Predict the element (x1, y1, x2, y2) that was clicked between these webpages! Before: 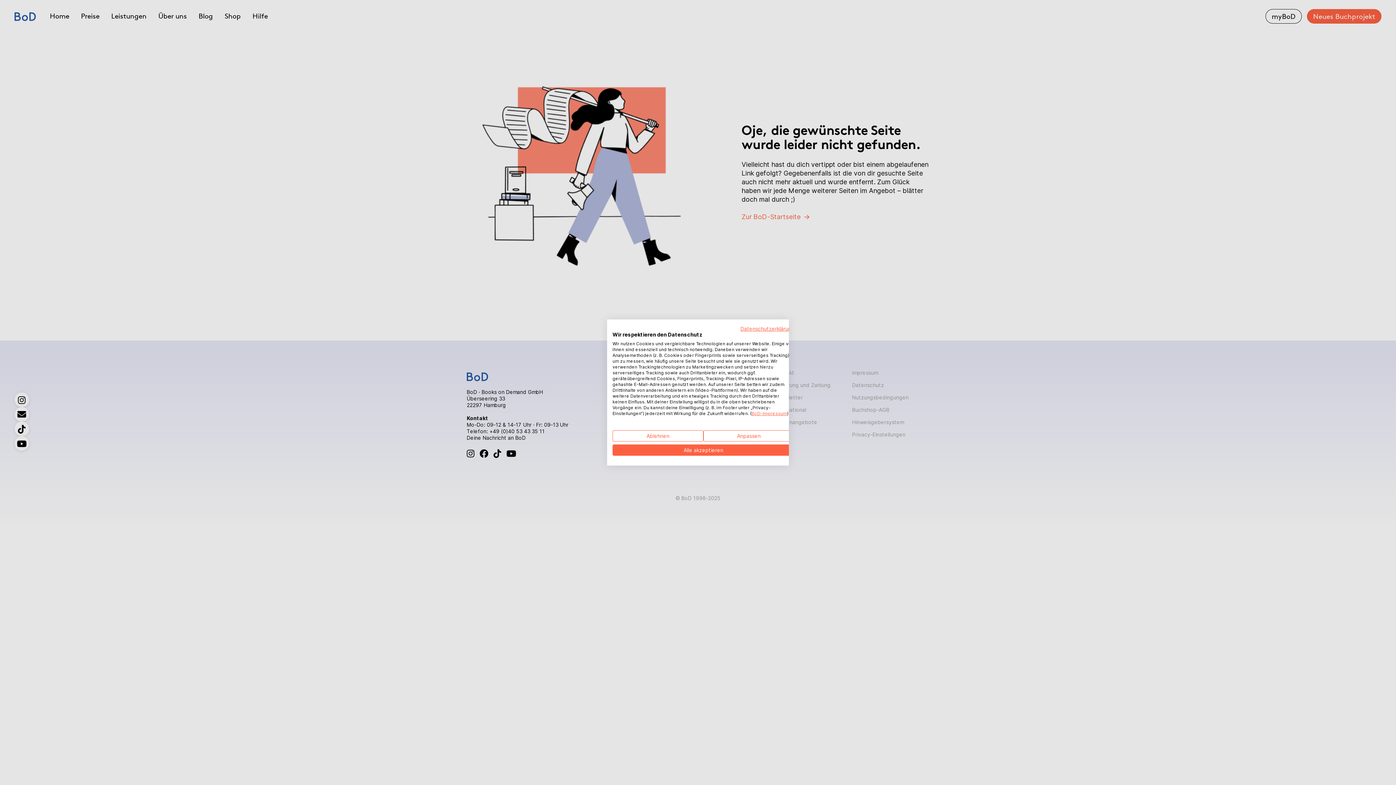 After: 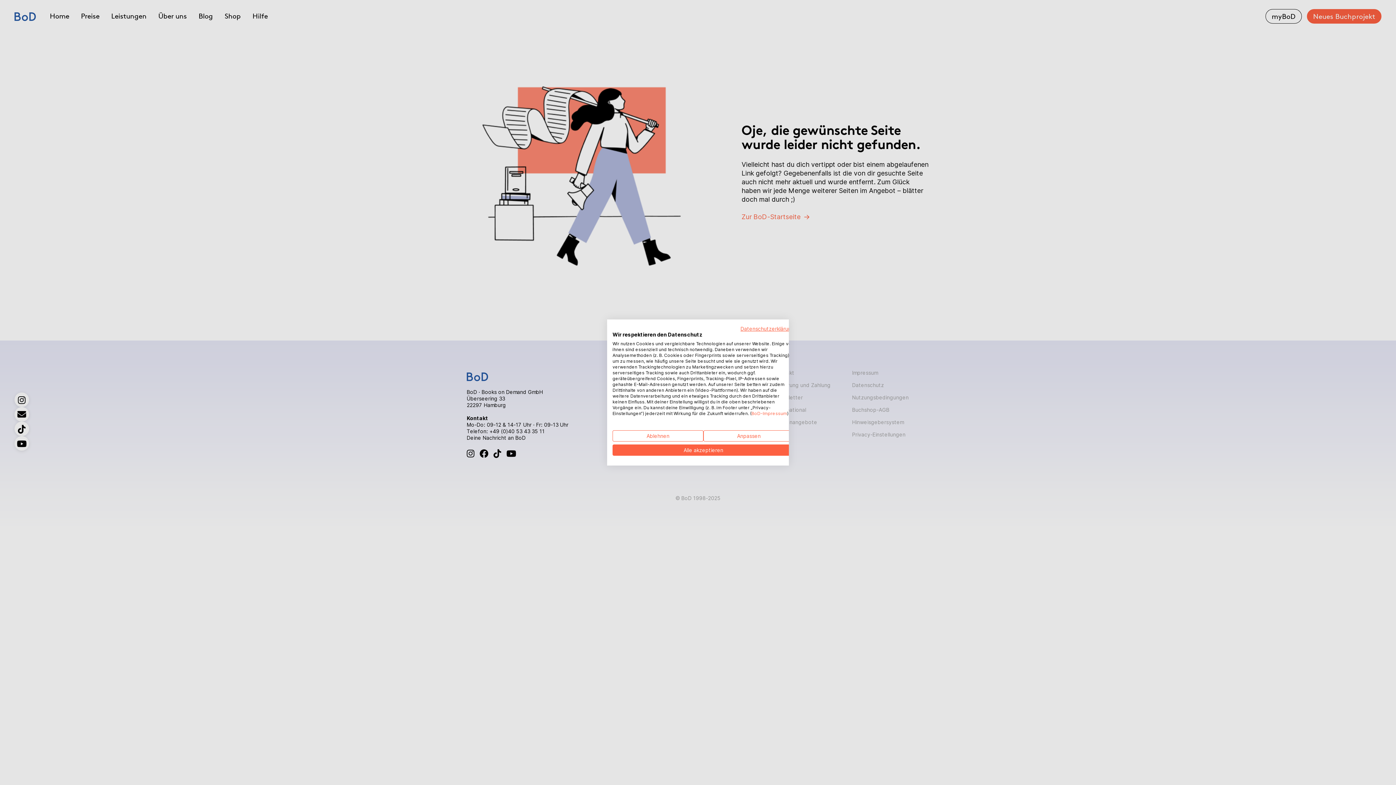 Action: label: BoD-Impressum bbox: (751, 410, 787, 416)